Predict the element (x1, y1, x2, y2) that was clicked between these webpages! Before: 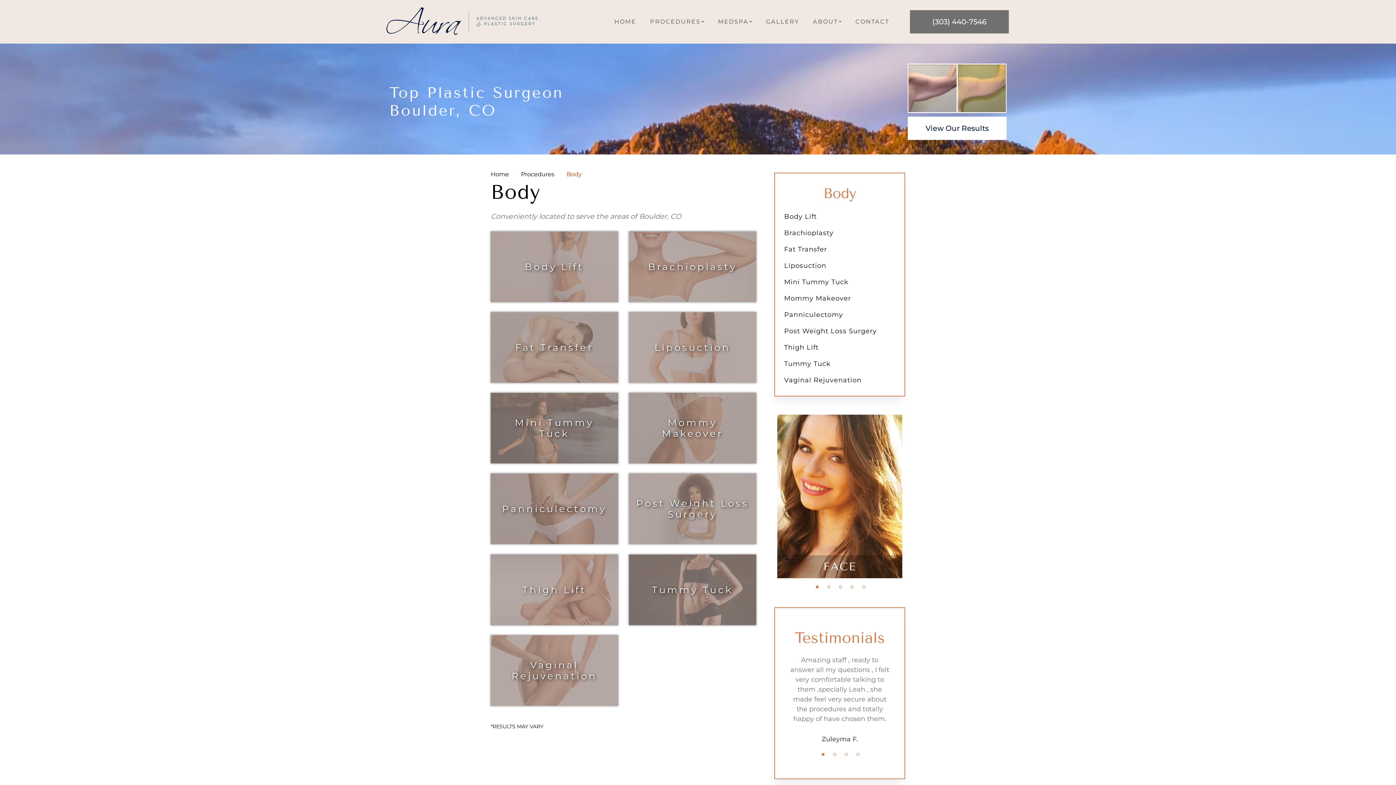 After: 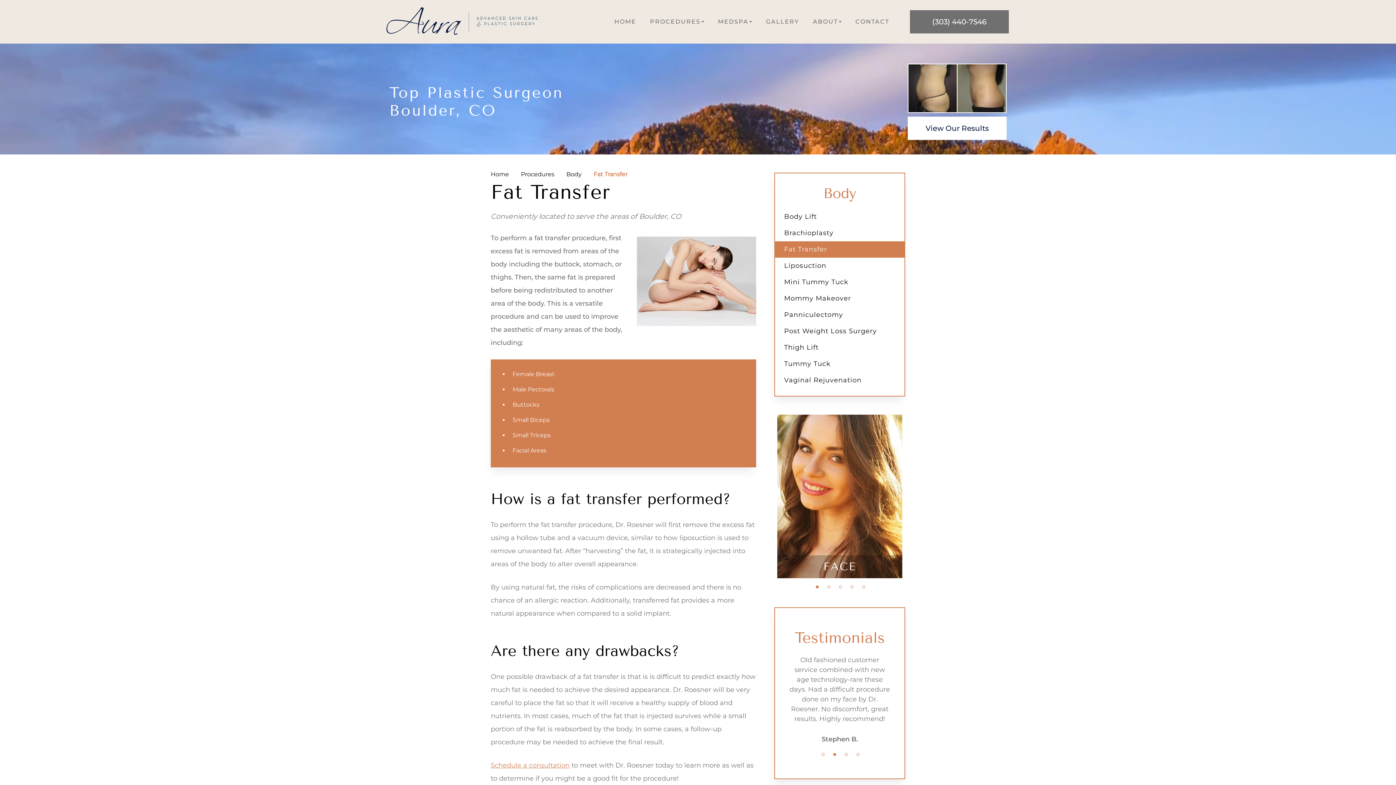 Action: label: Fat Transfer bbox: (490, 312, 618, 382)